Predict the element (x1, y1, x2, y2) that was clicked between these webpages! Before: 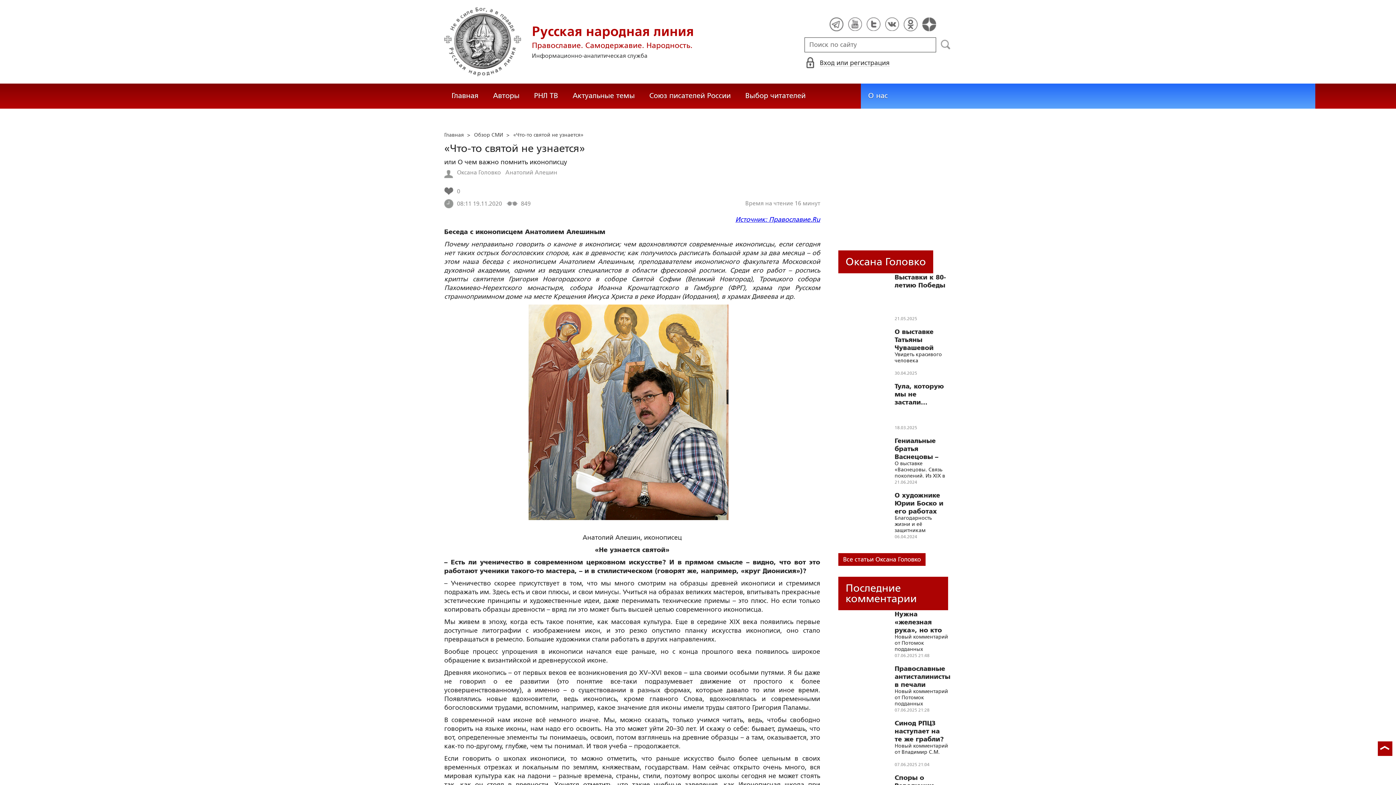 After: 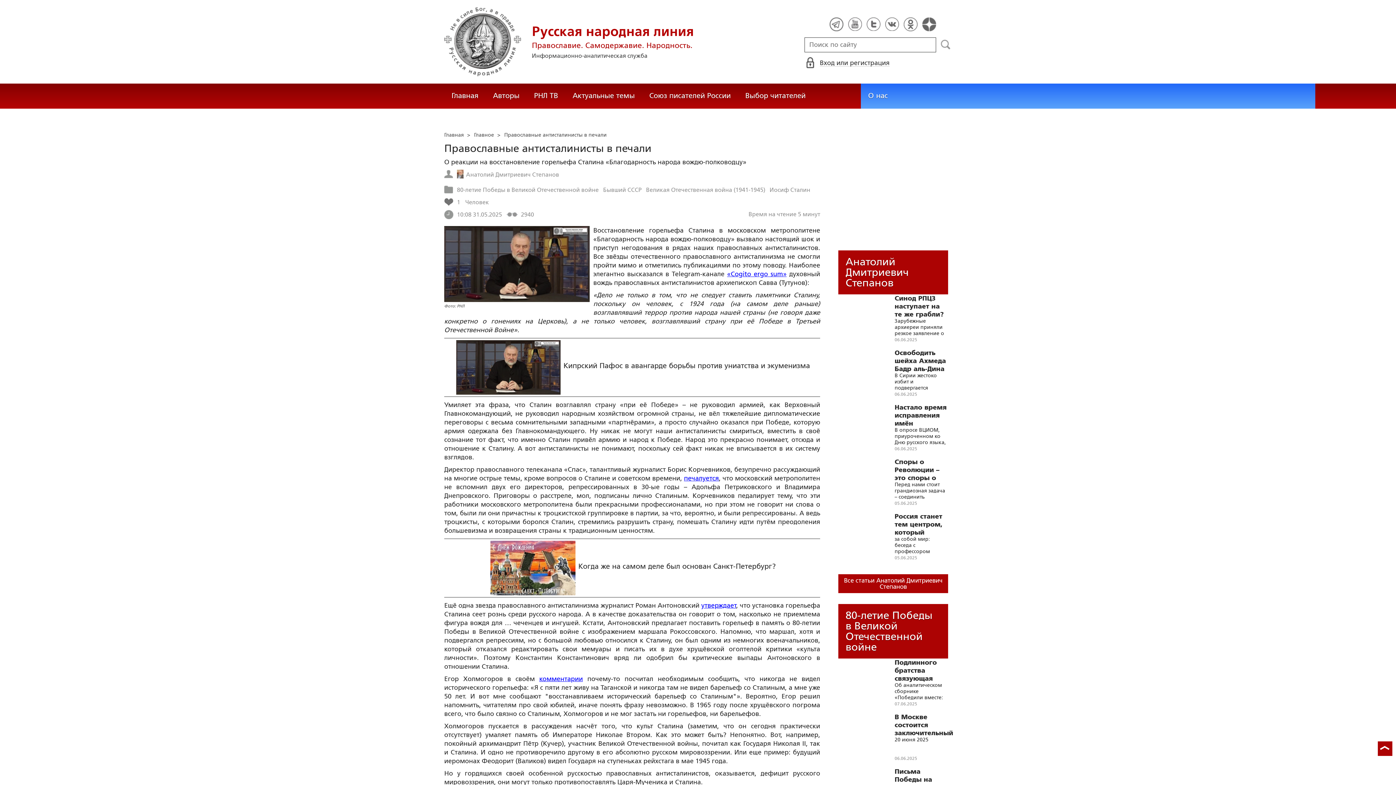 Action: bbox: (894, 665, 950, 688) label: Православные антисталинисты в печали